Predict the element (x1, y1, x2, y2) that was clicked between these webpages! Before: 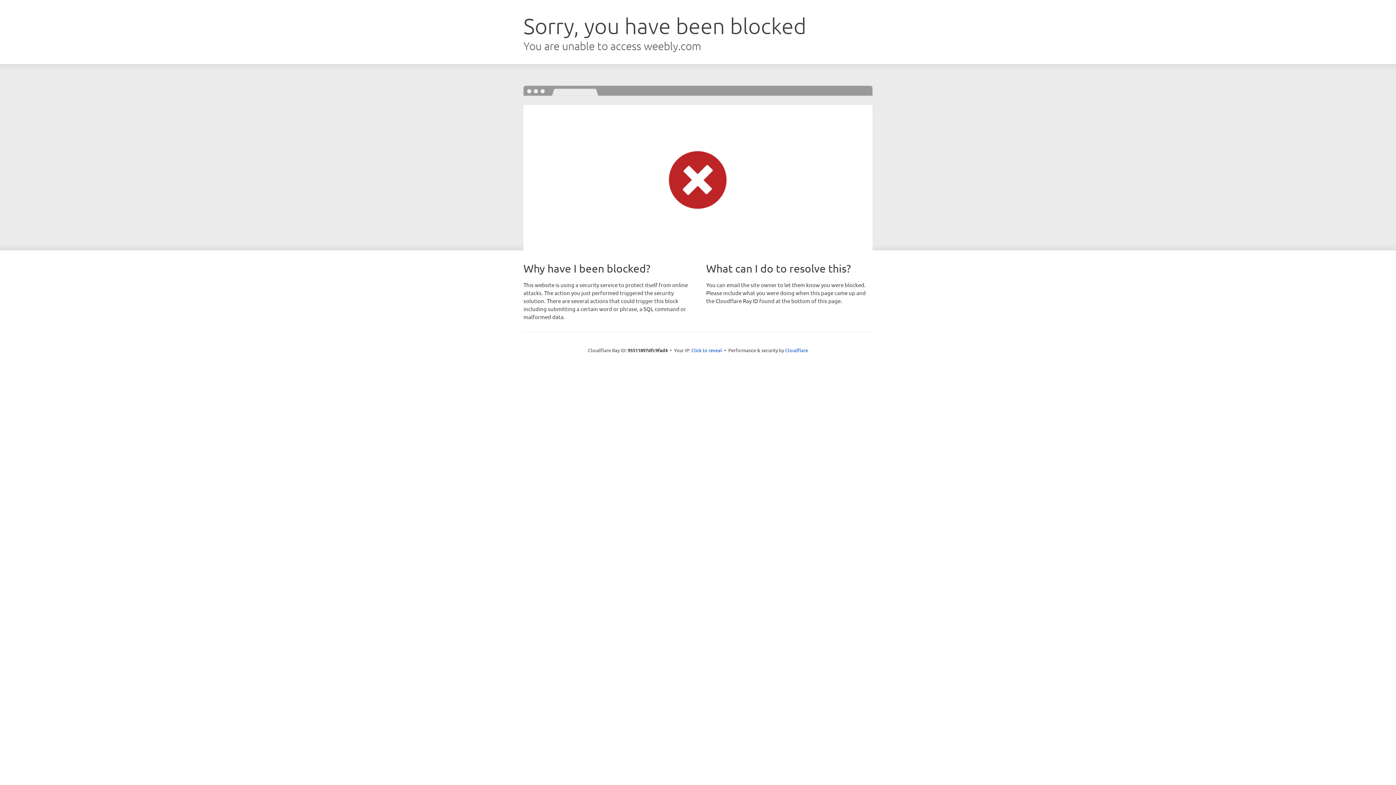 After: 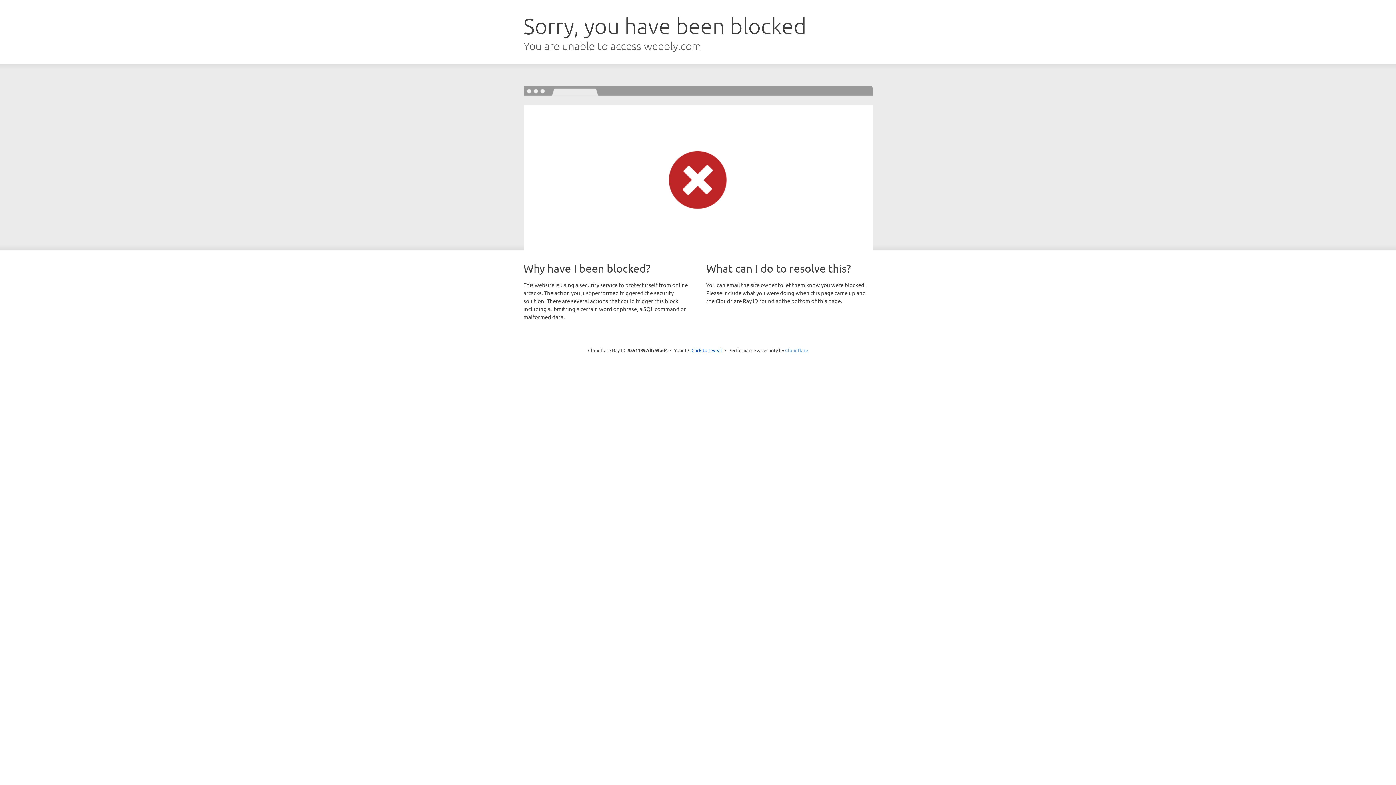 Action: bbox: (785, 347, 808, 353) label: Cloudflare